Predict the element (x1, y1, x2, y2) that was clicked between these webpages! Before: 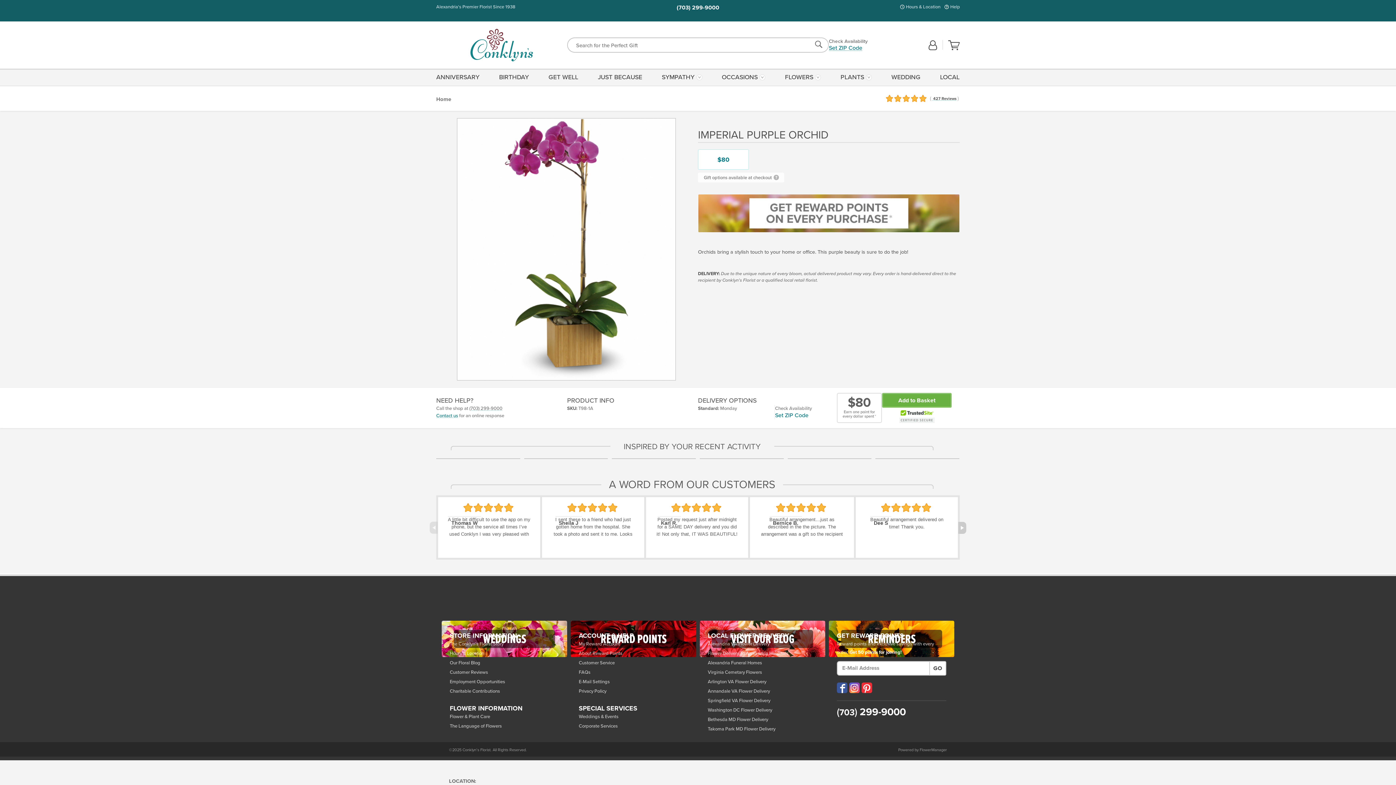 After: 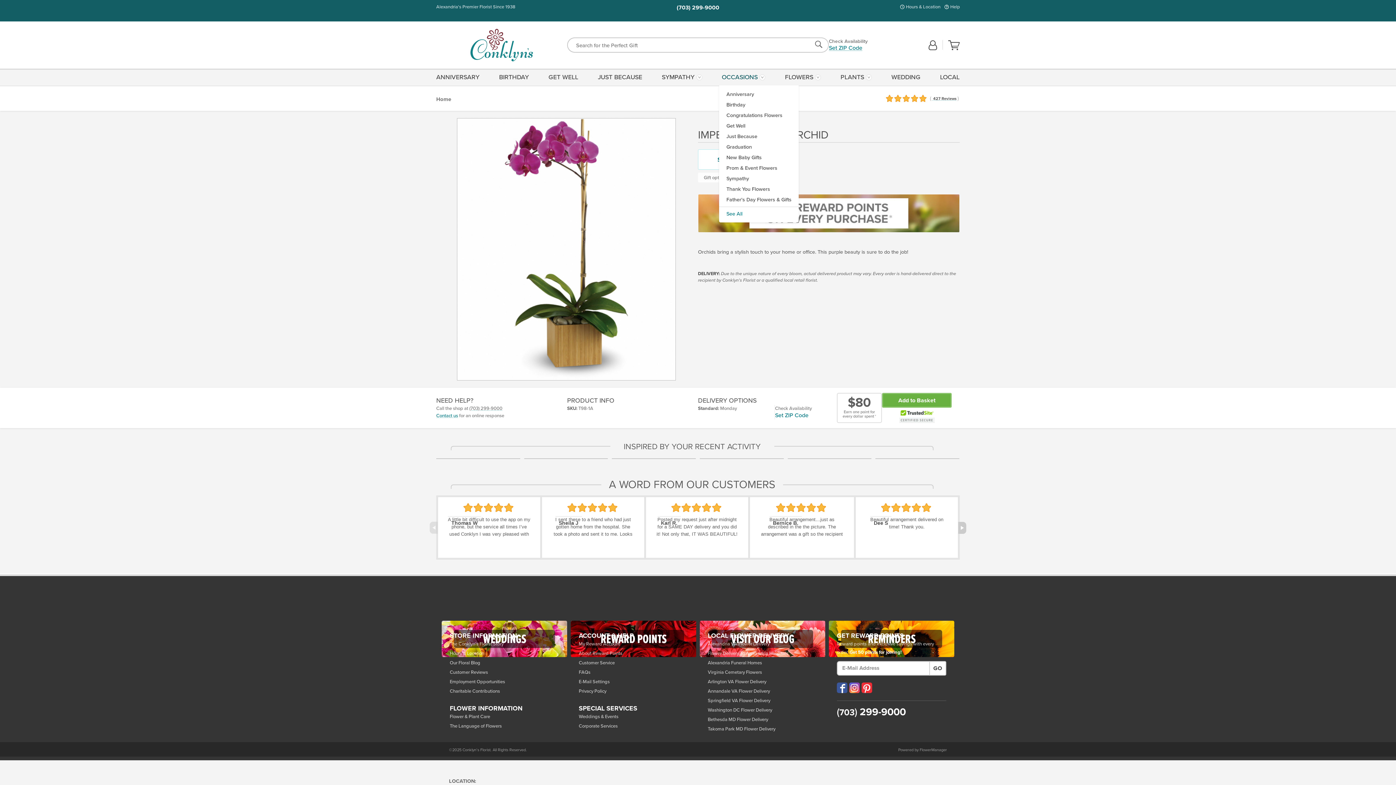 Action: bbox: (719, 68, 768, 85) label: OCCASIONS